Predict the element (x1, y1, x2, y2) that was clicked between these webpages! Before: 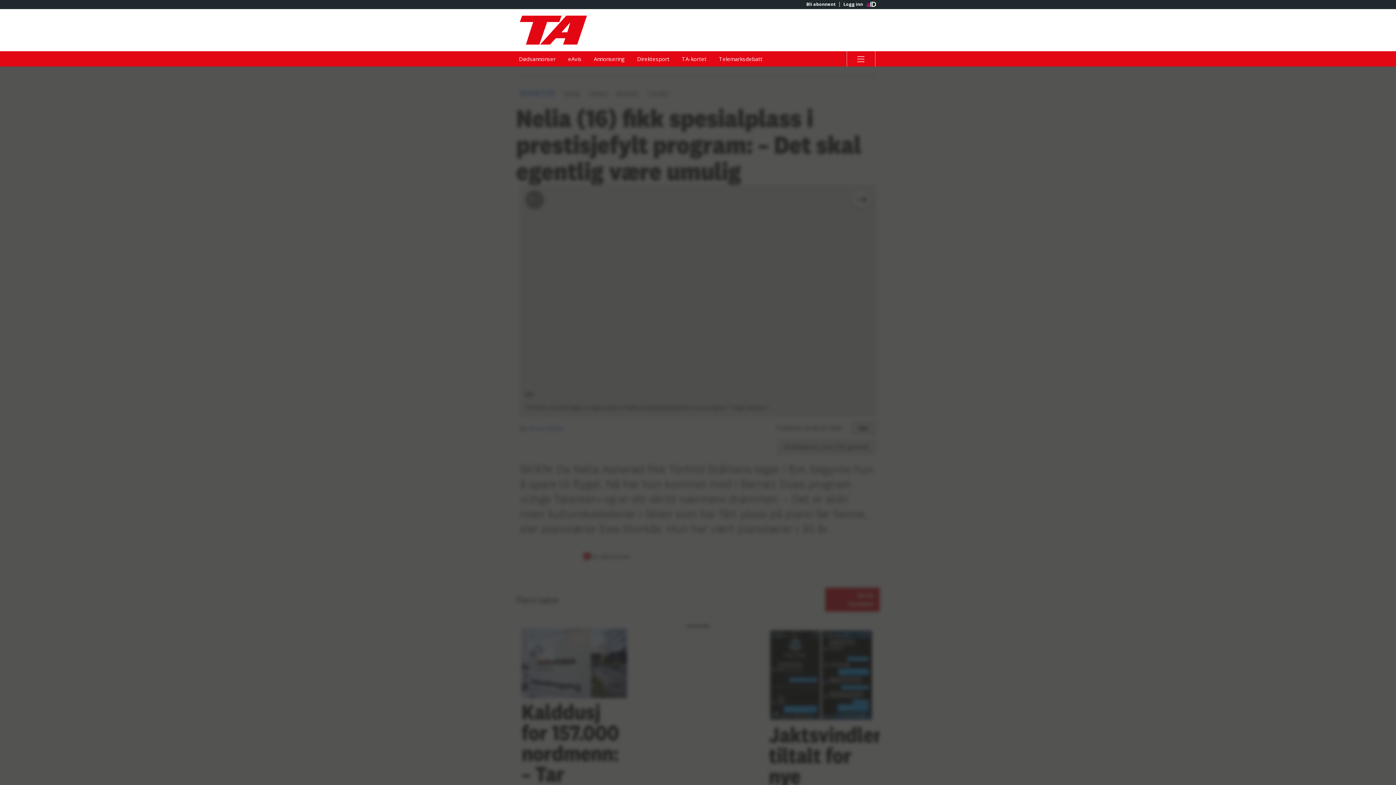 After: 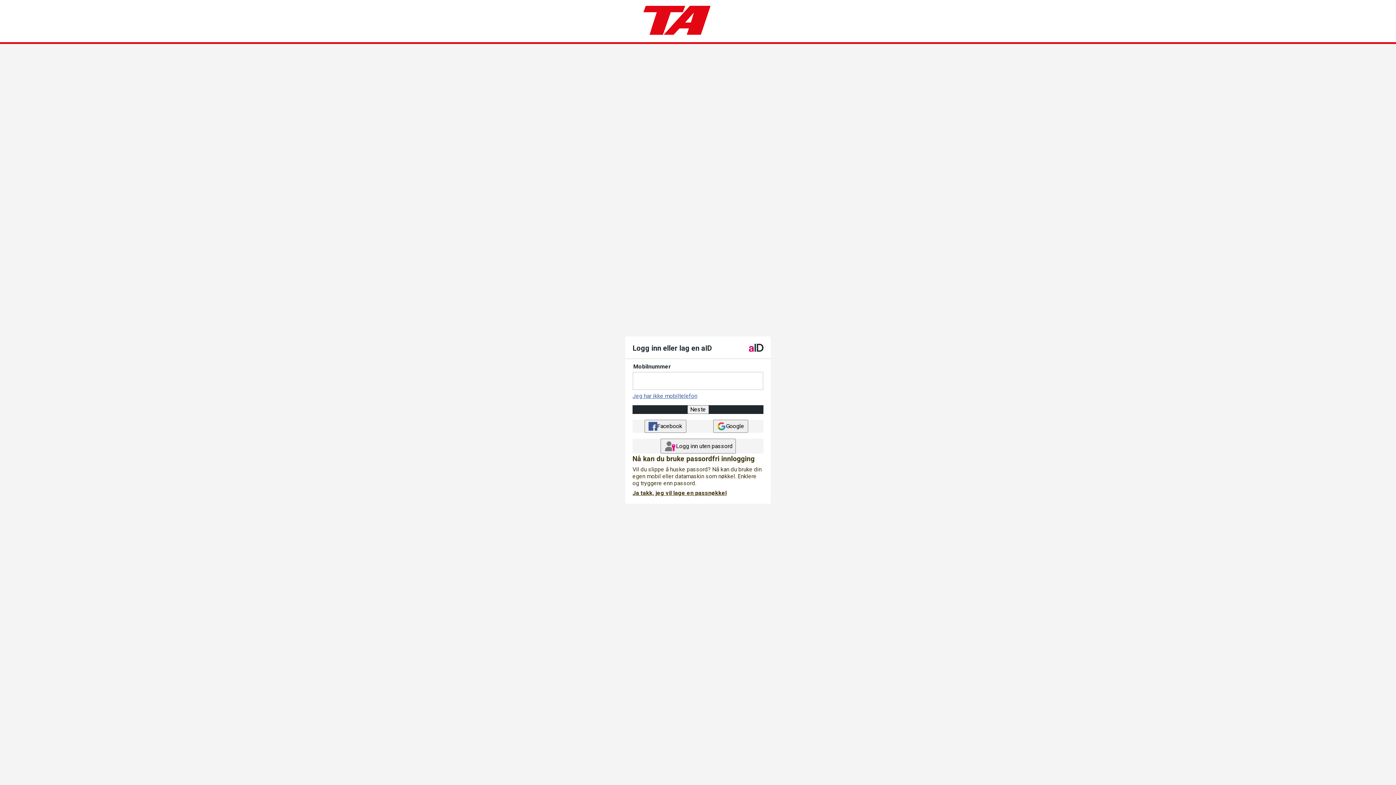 Action: bbox: (839, 1, 866, 6) label: Logg inn